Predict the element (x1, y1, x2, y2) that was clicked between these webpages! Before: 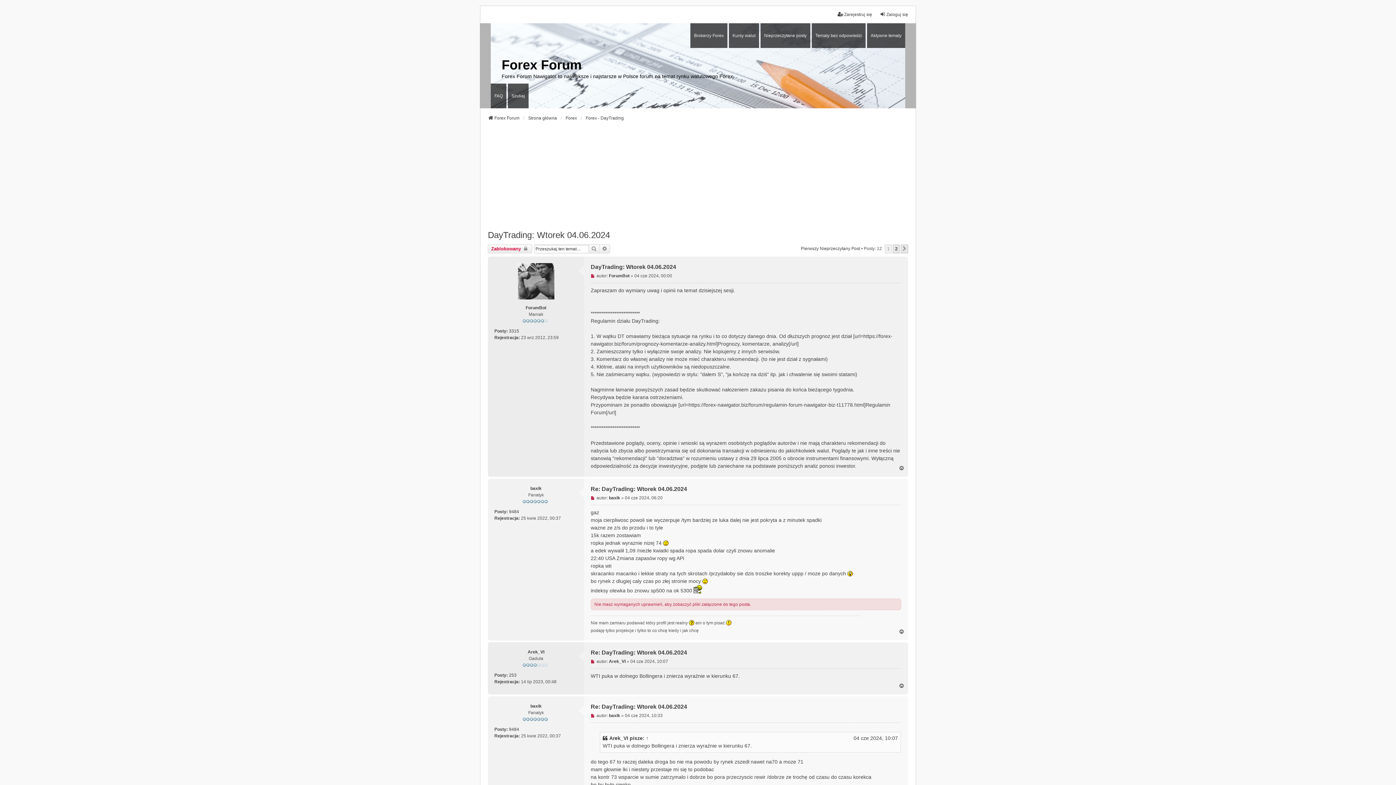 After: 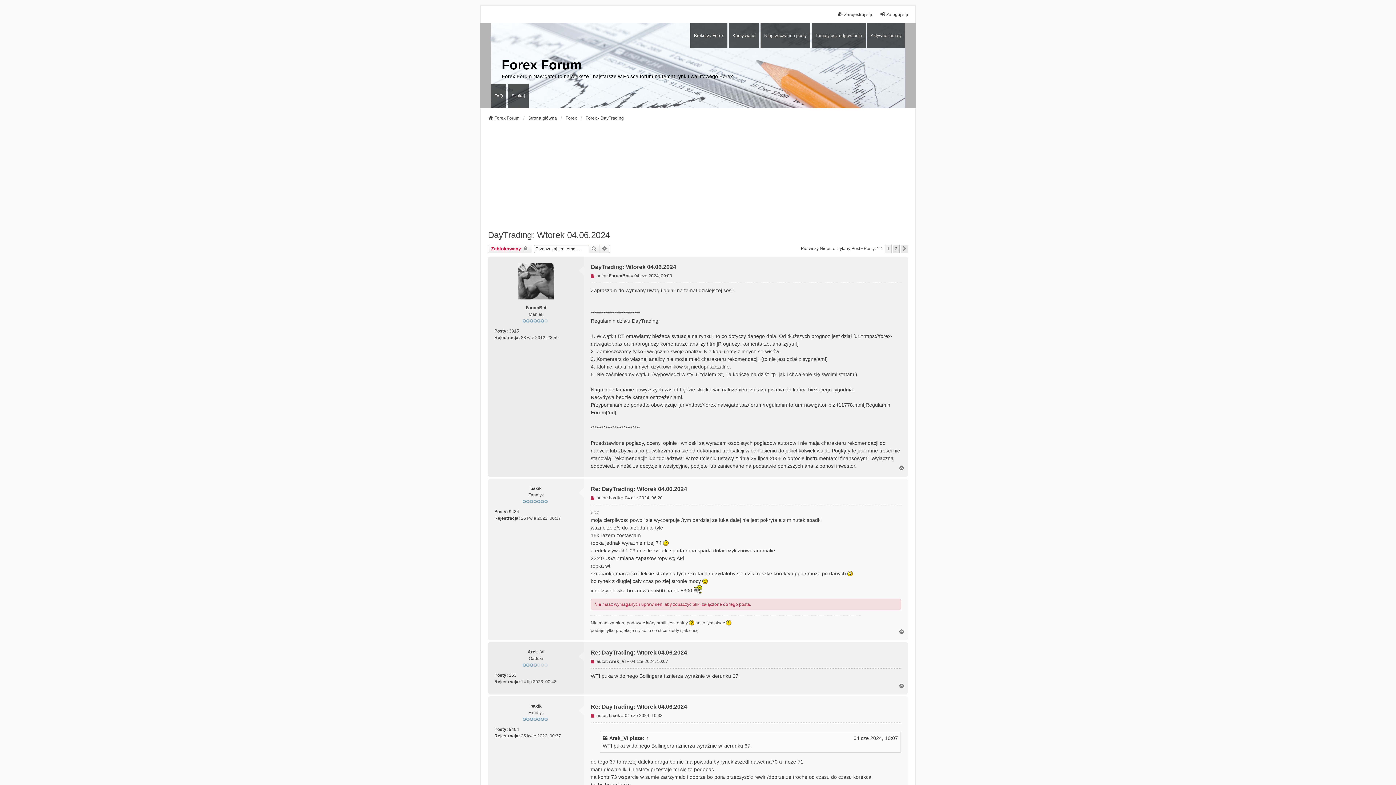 Action: bbox: (898, 683, 905, 689) label: Na górę